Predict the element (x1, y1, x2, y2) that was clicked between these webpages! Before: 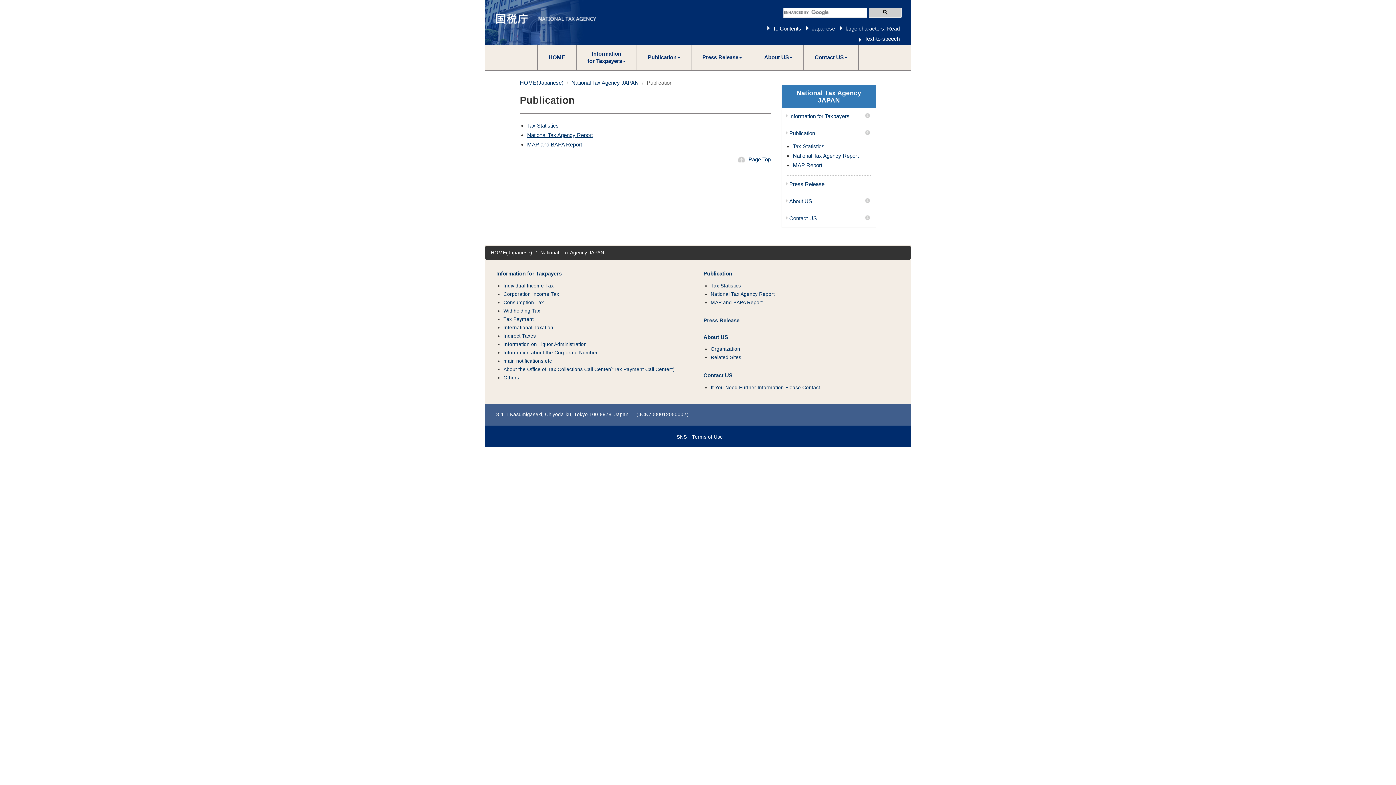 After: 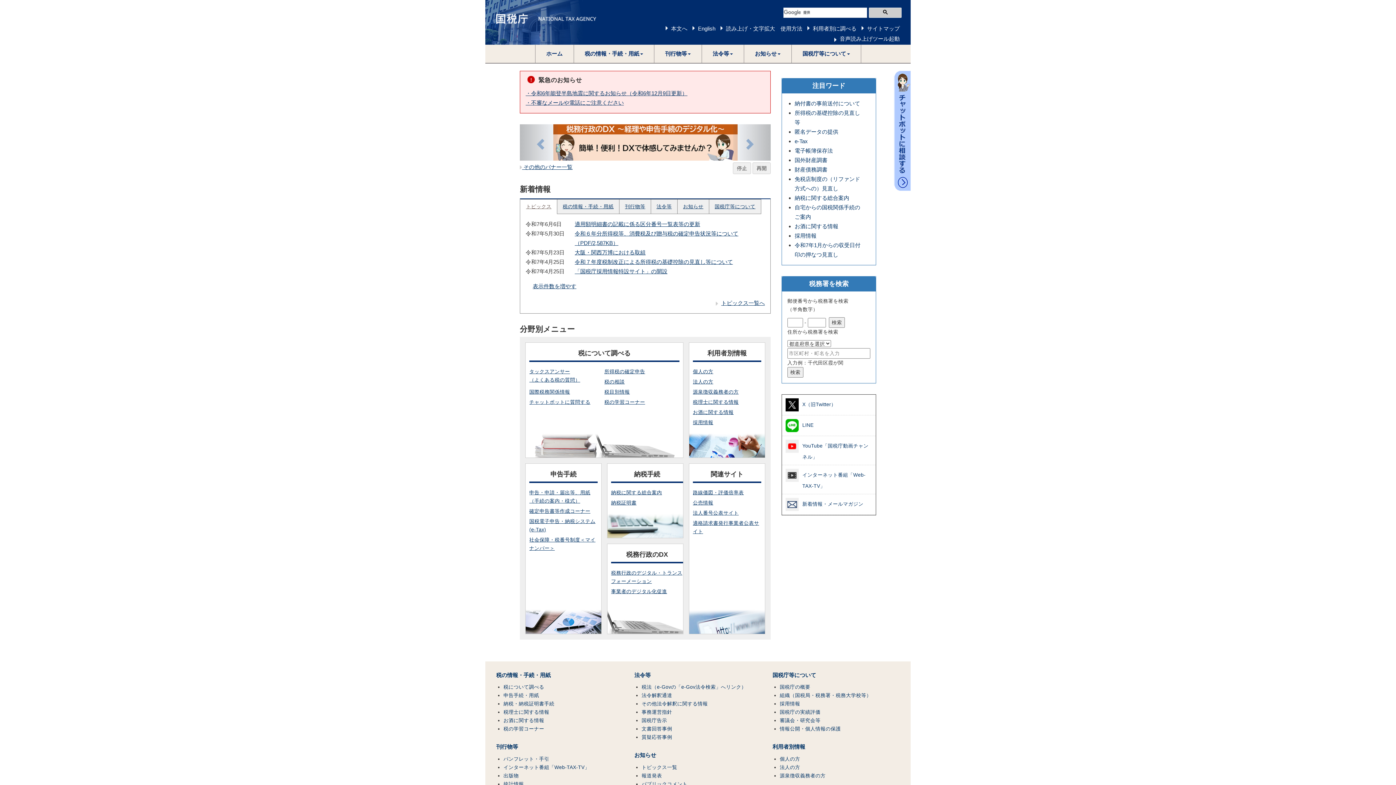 Action: bbox: (812, 25, 835, 31) label: Japanese